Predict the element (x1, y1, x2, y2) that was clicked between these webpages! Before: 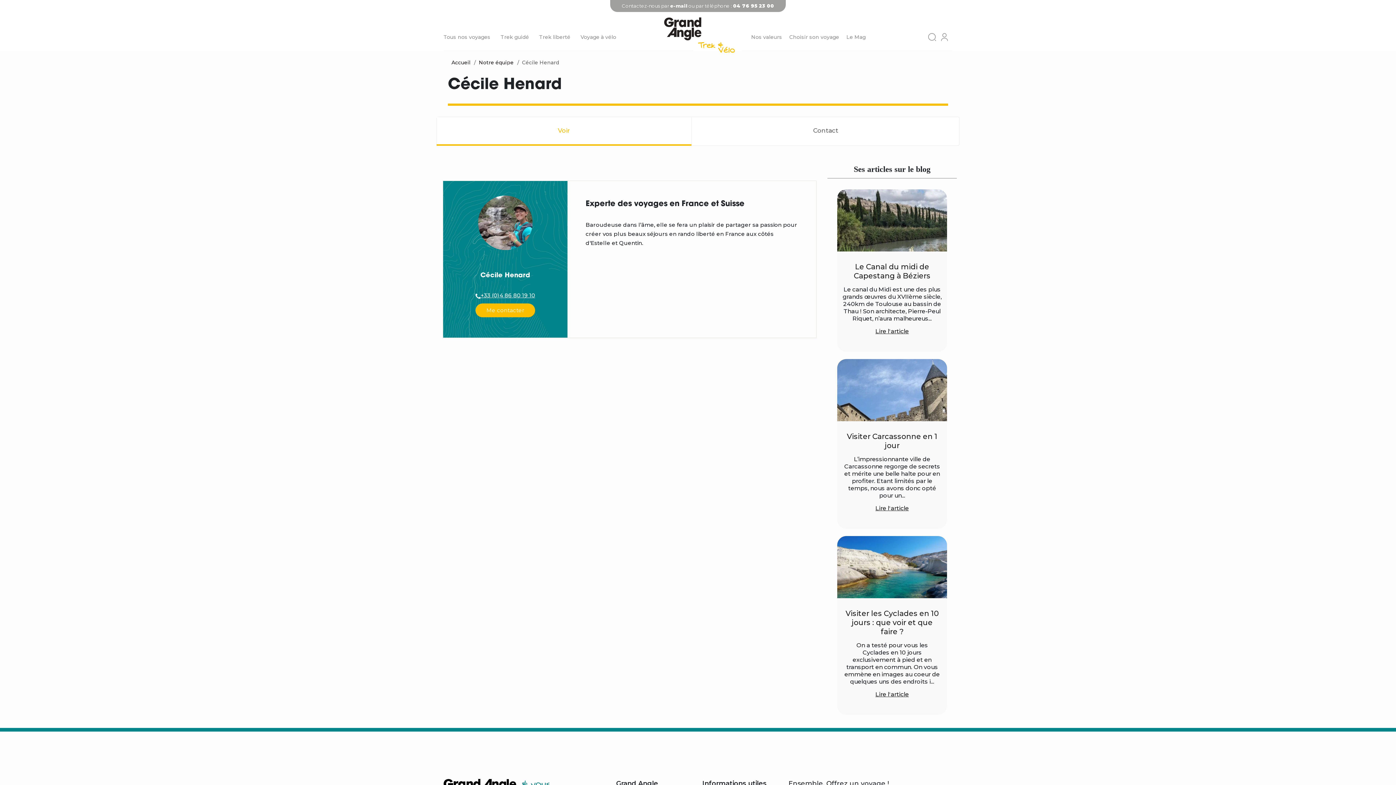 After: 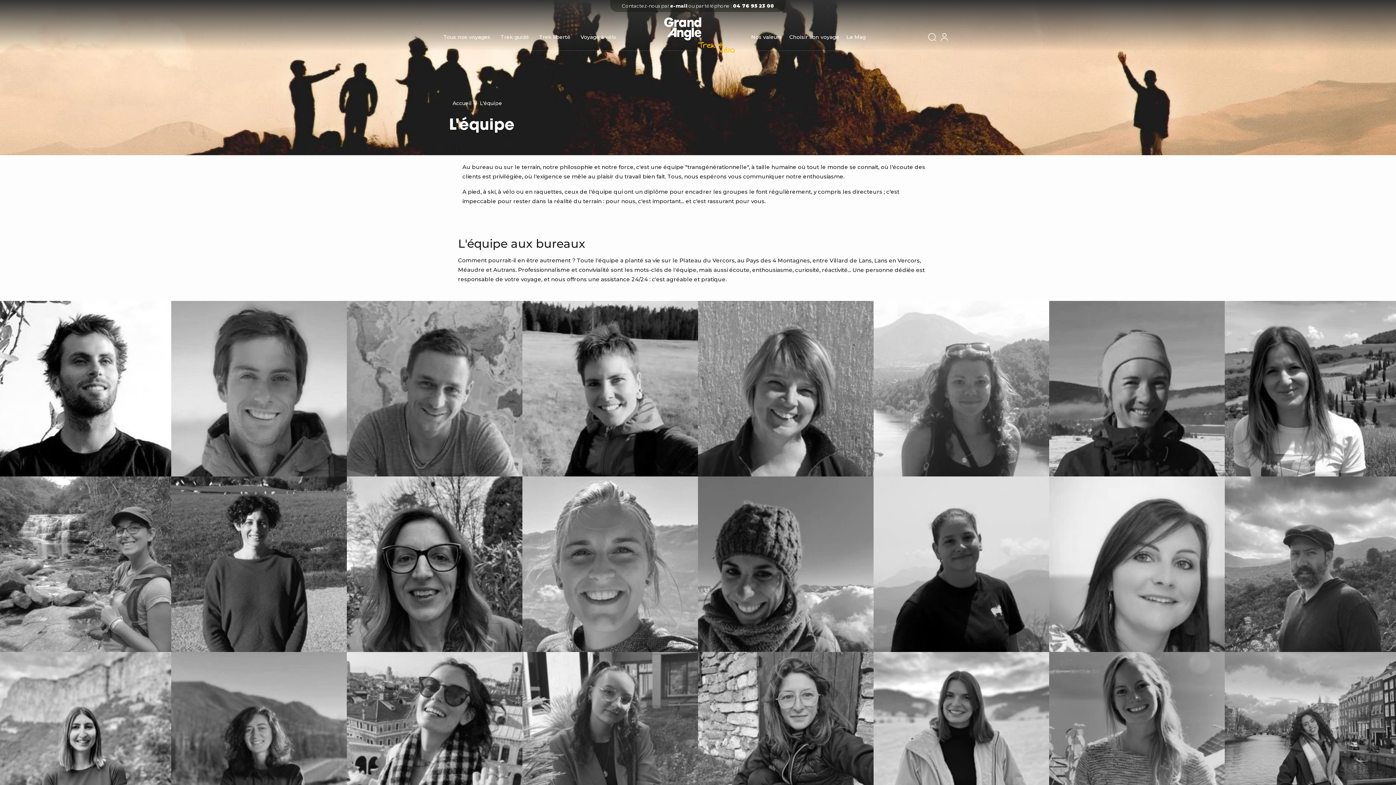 Action: label: Notre équipe bbox: (478, 59, 513, 65)